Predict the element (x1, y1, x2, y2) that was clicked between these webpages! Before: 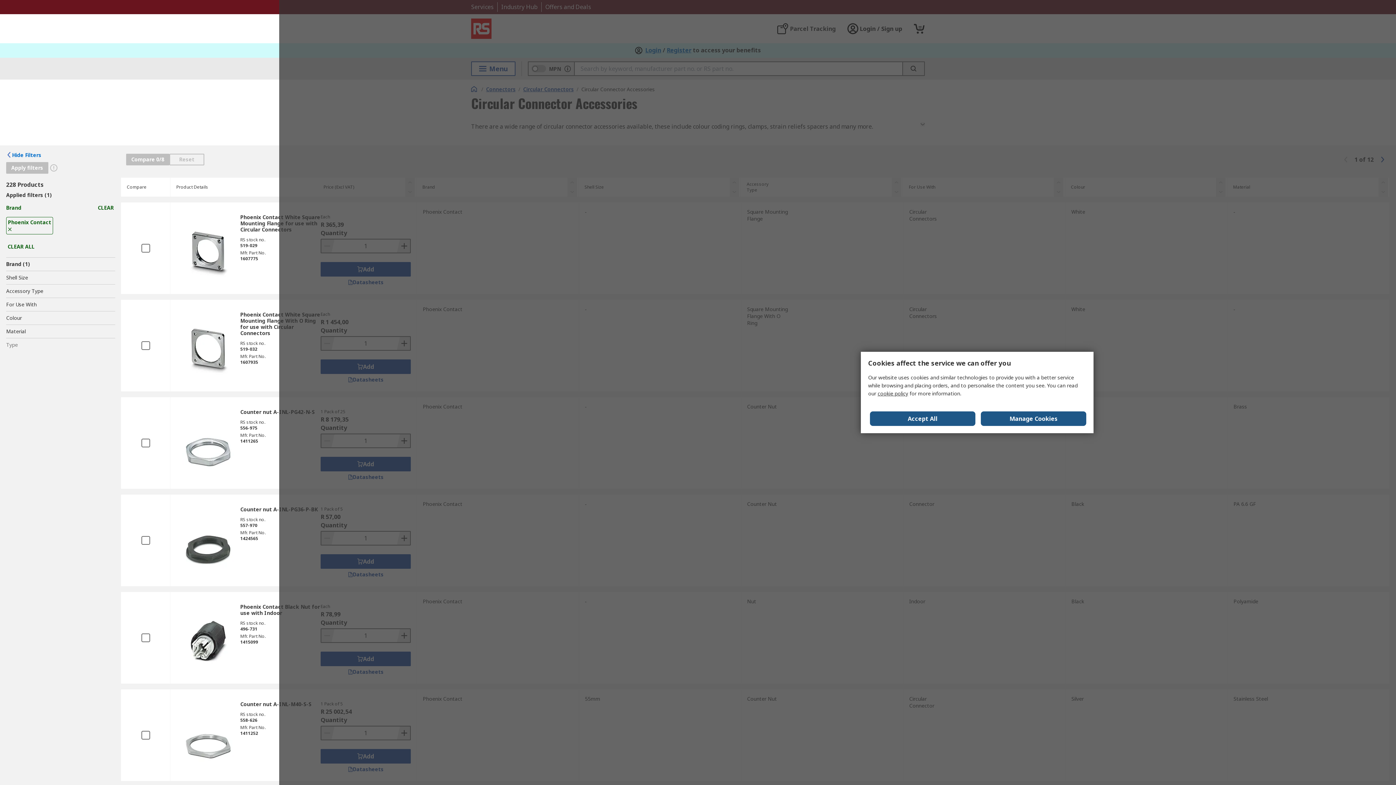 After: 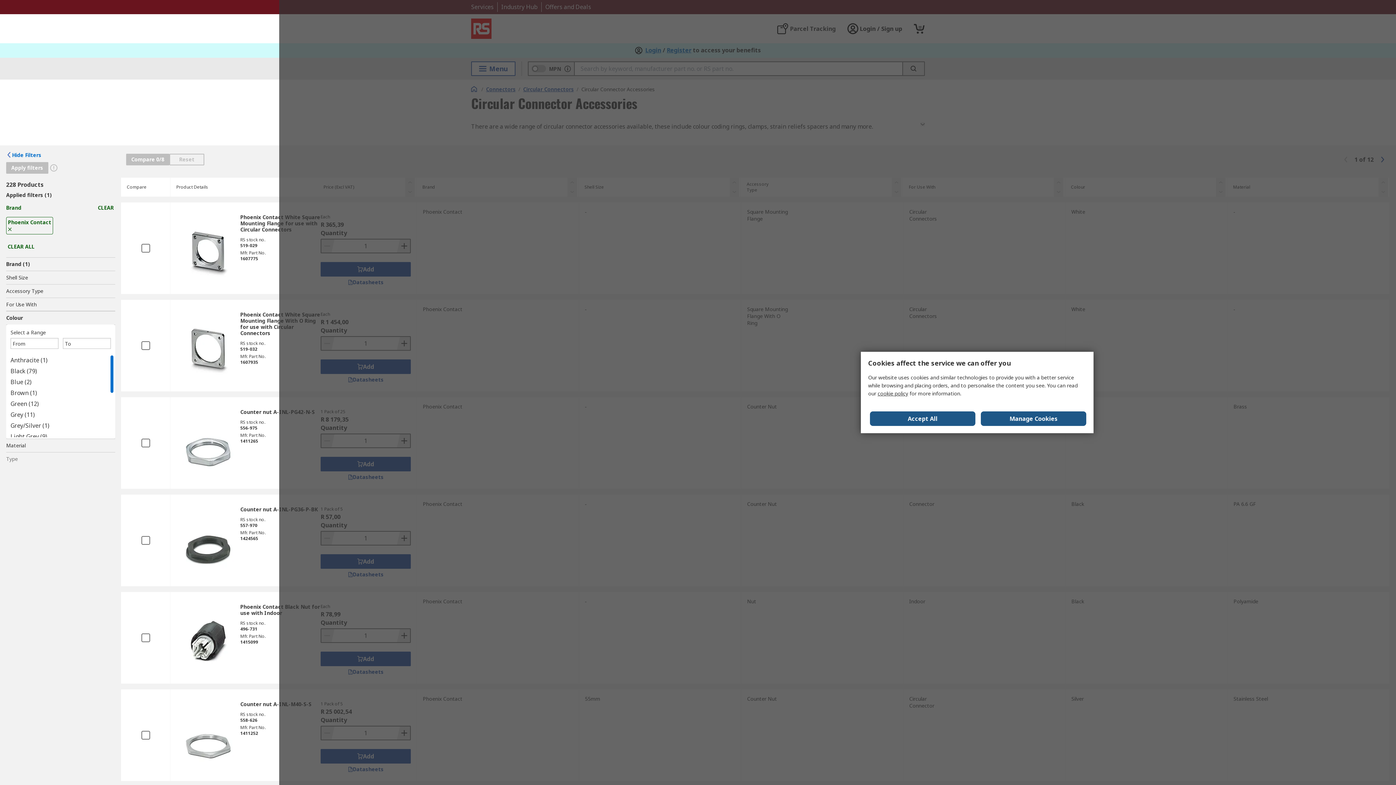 Action: label: Colour bbox: (6, 311, 115, 324)